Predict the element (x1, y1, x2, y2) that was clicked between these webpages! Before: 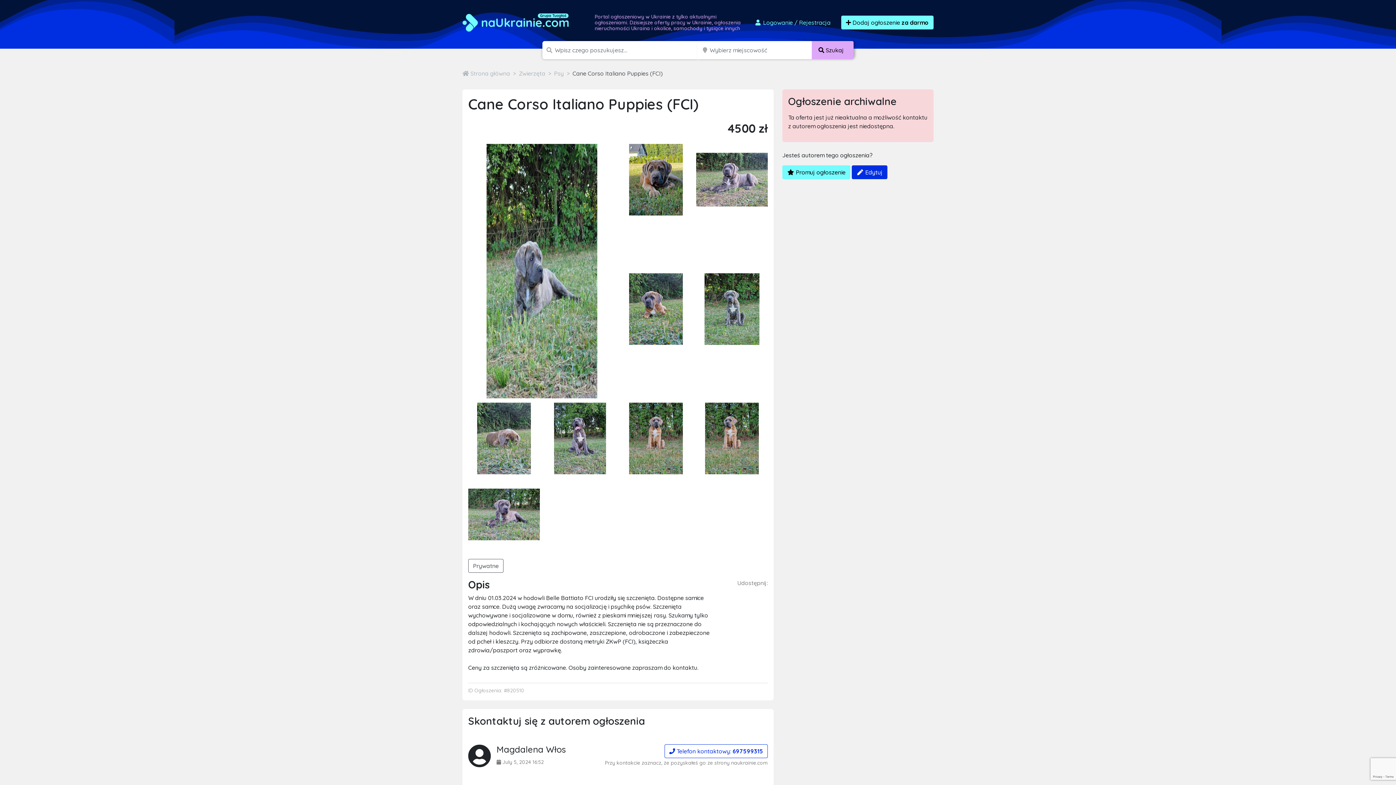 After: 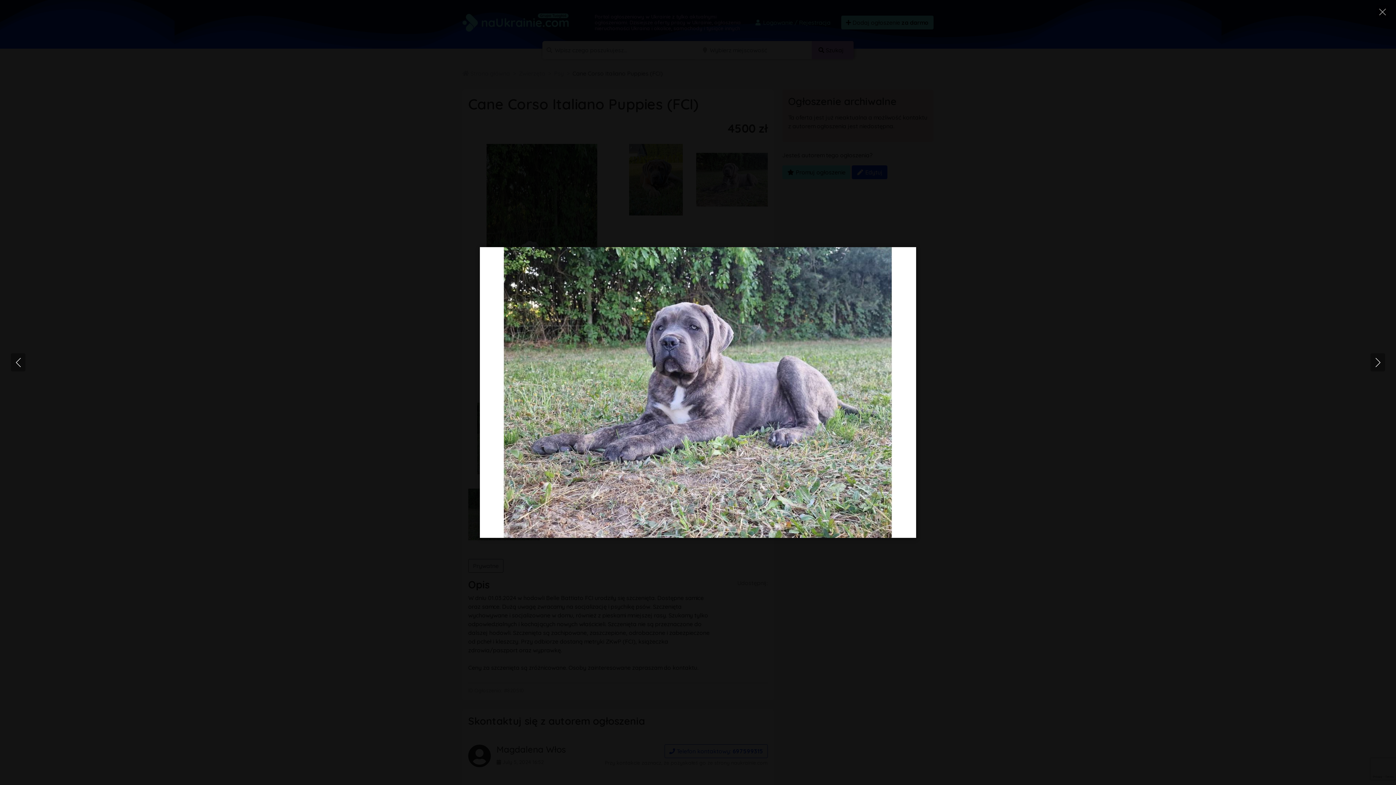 Action: bbox: (696, 175, 768, 182)